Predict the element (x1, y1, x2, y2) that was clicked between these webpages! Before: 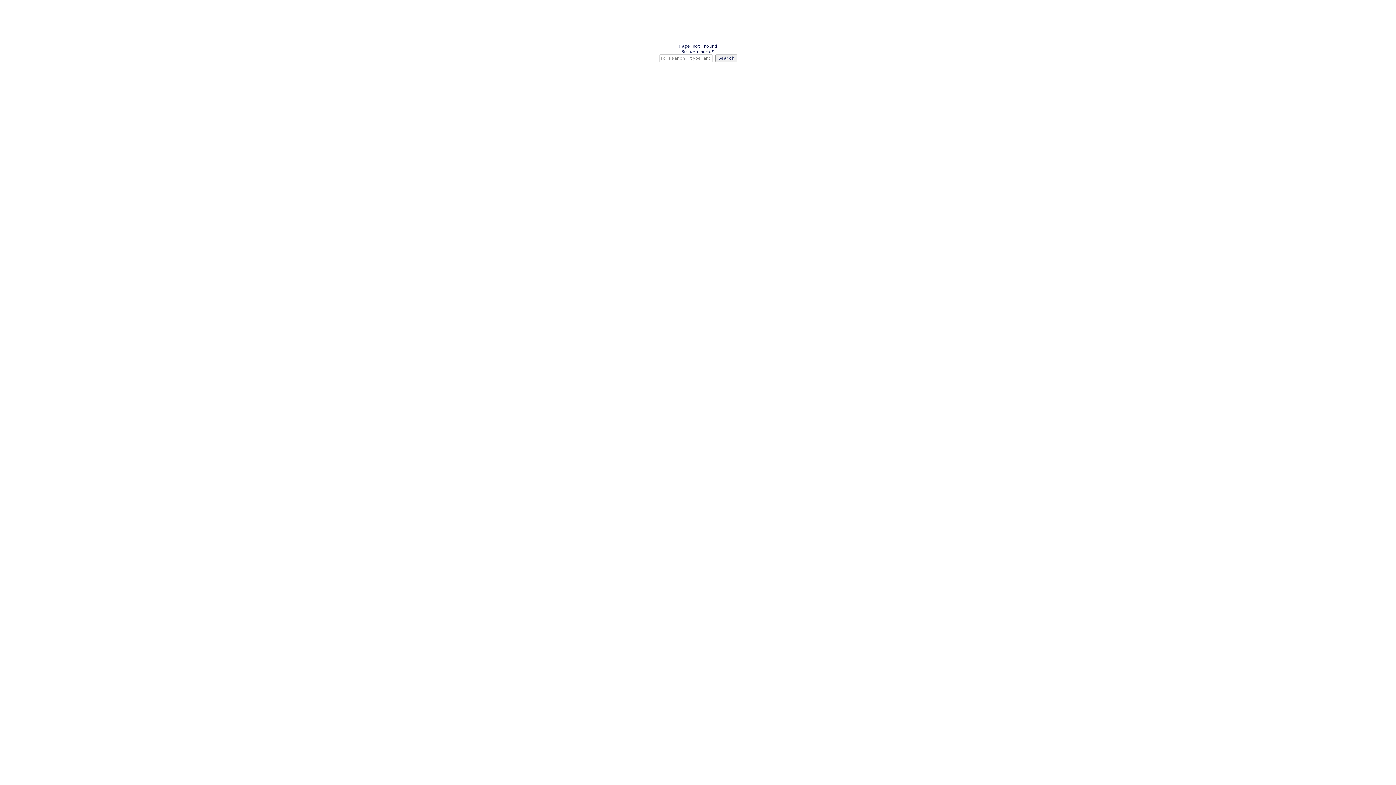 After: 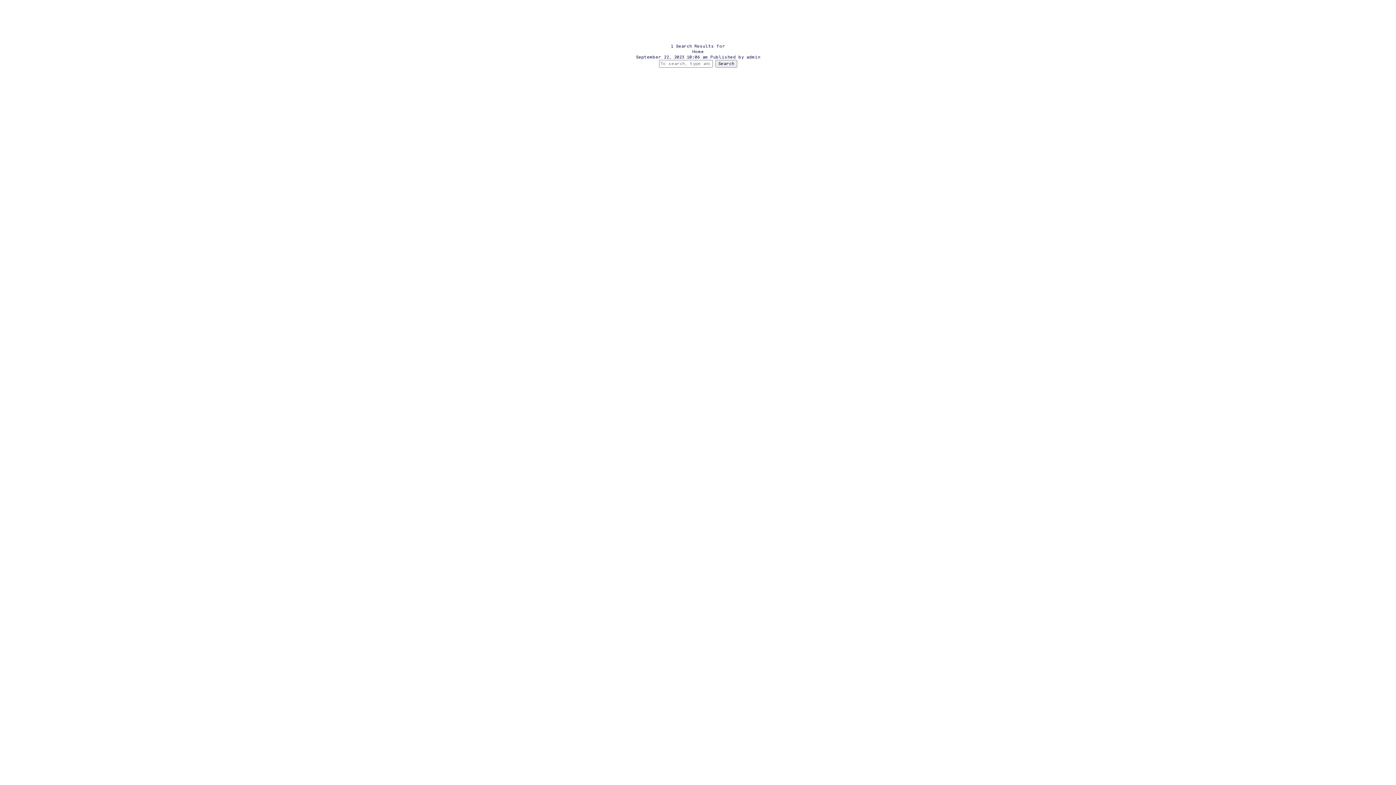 Action: bbox: (715, 54, 737, 62) label: Search